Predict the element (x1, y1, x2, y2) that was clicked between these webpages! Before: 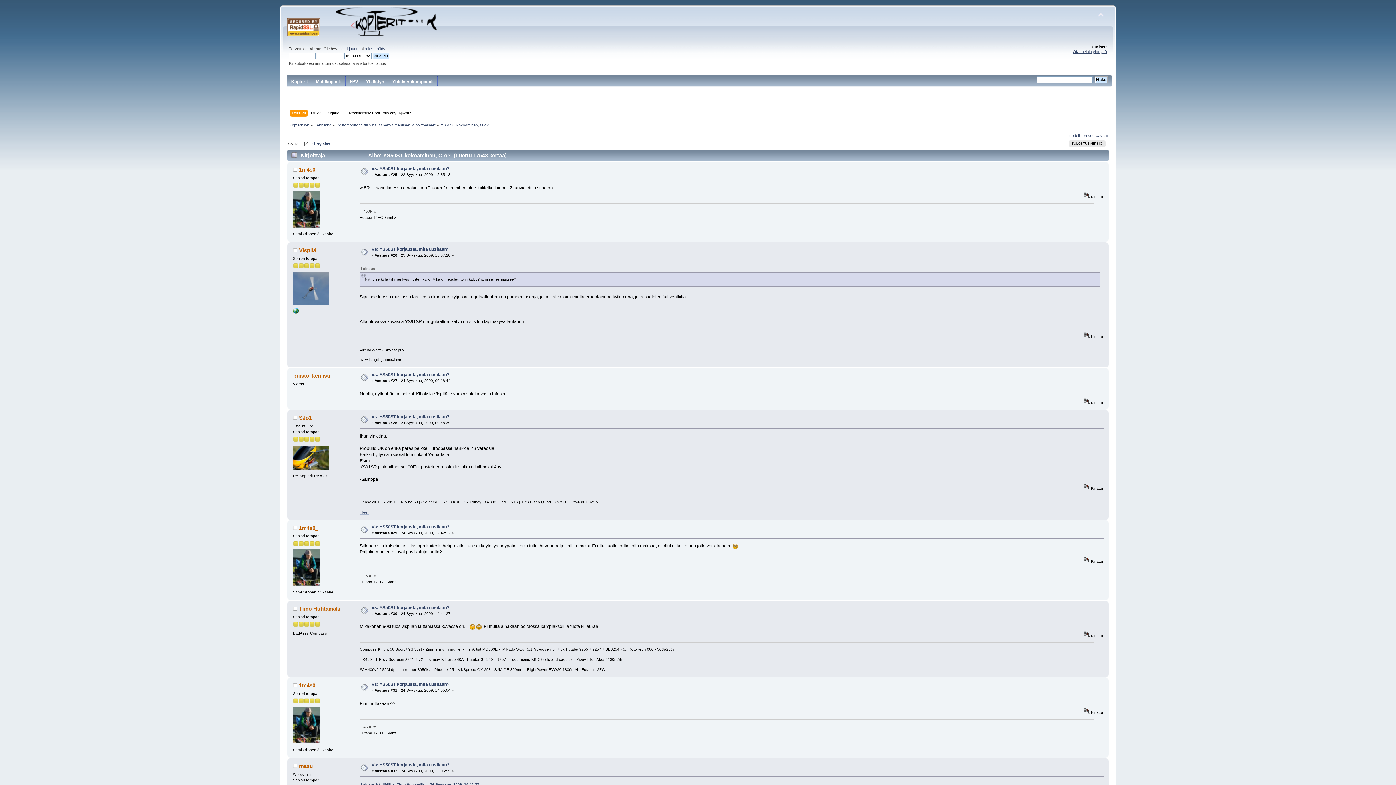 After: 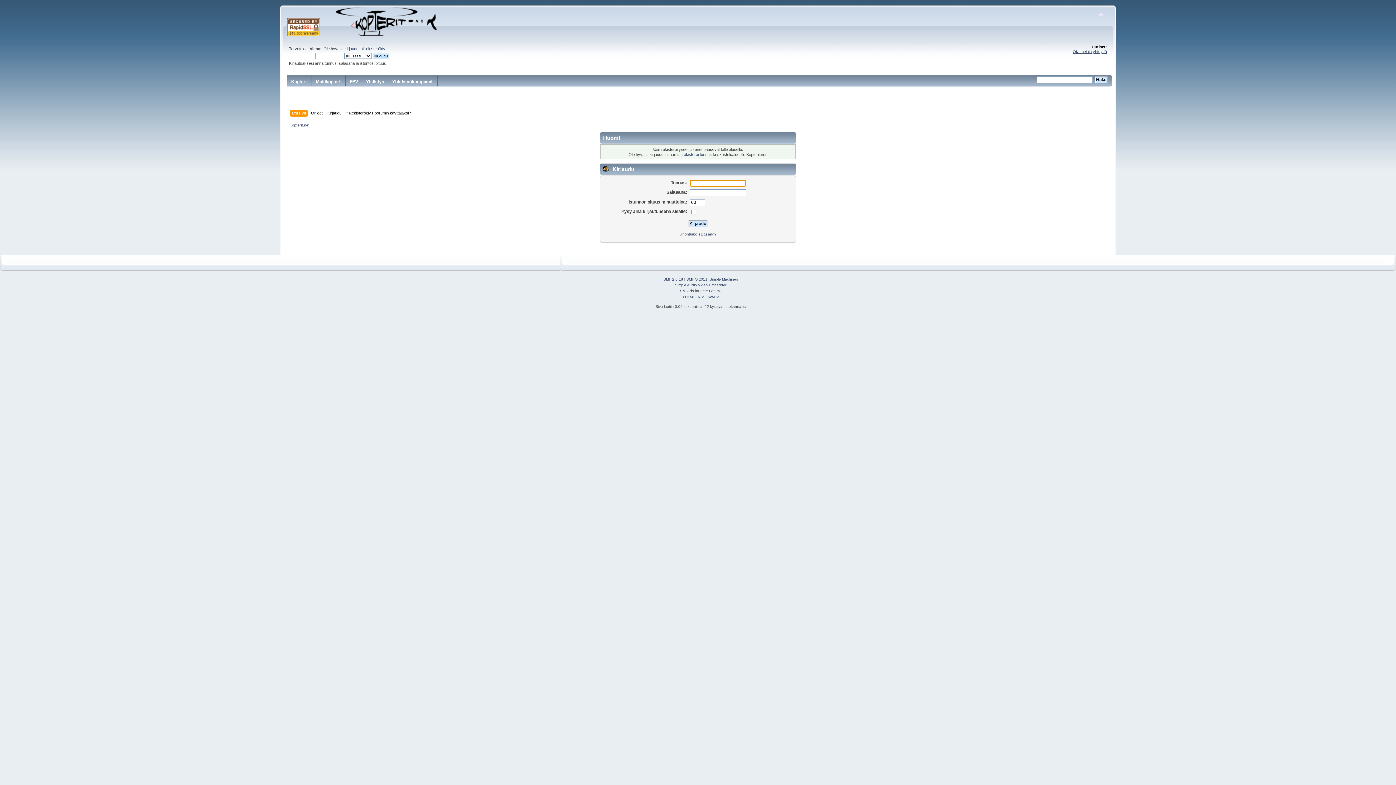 Action: bbox: (299, 524, 318, 531) label: 1m4s0_